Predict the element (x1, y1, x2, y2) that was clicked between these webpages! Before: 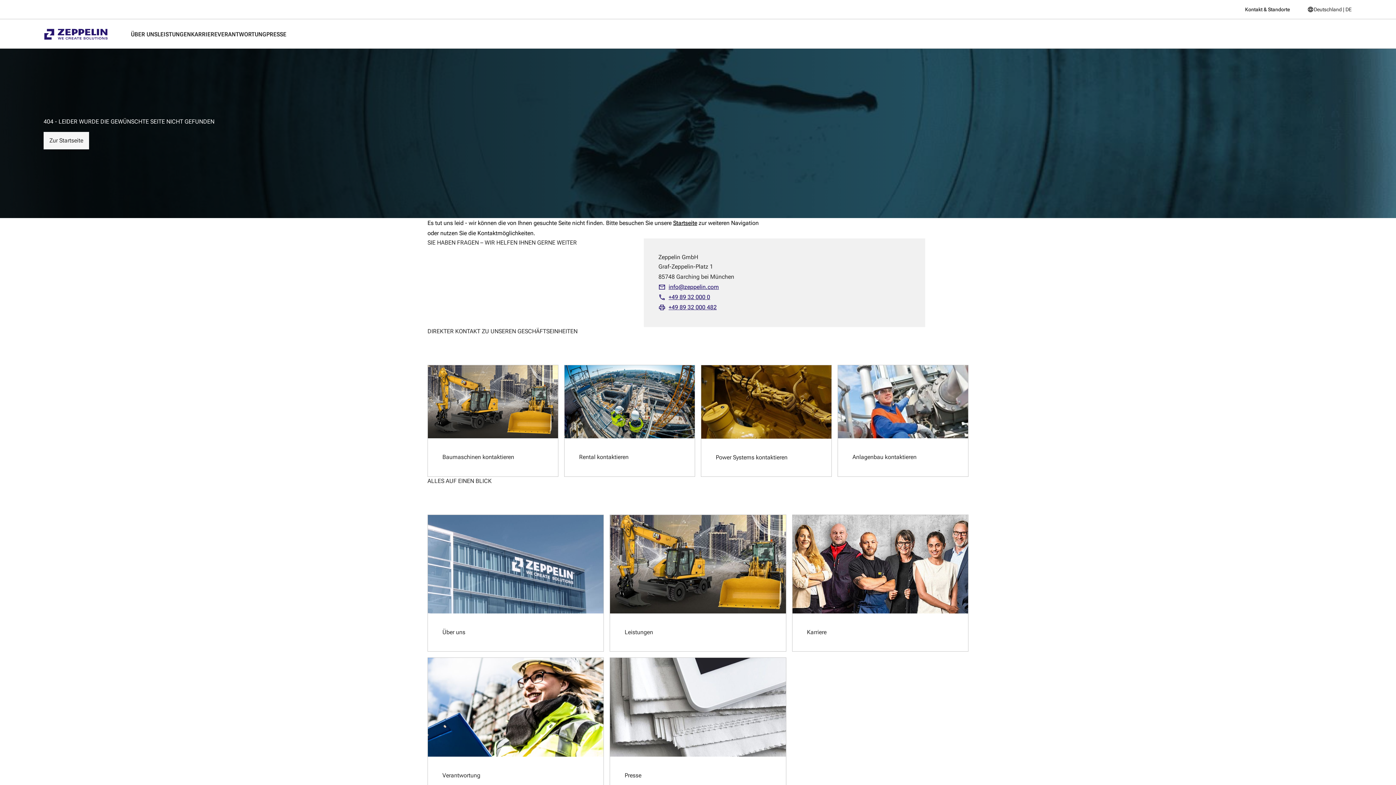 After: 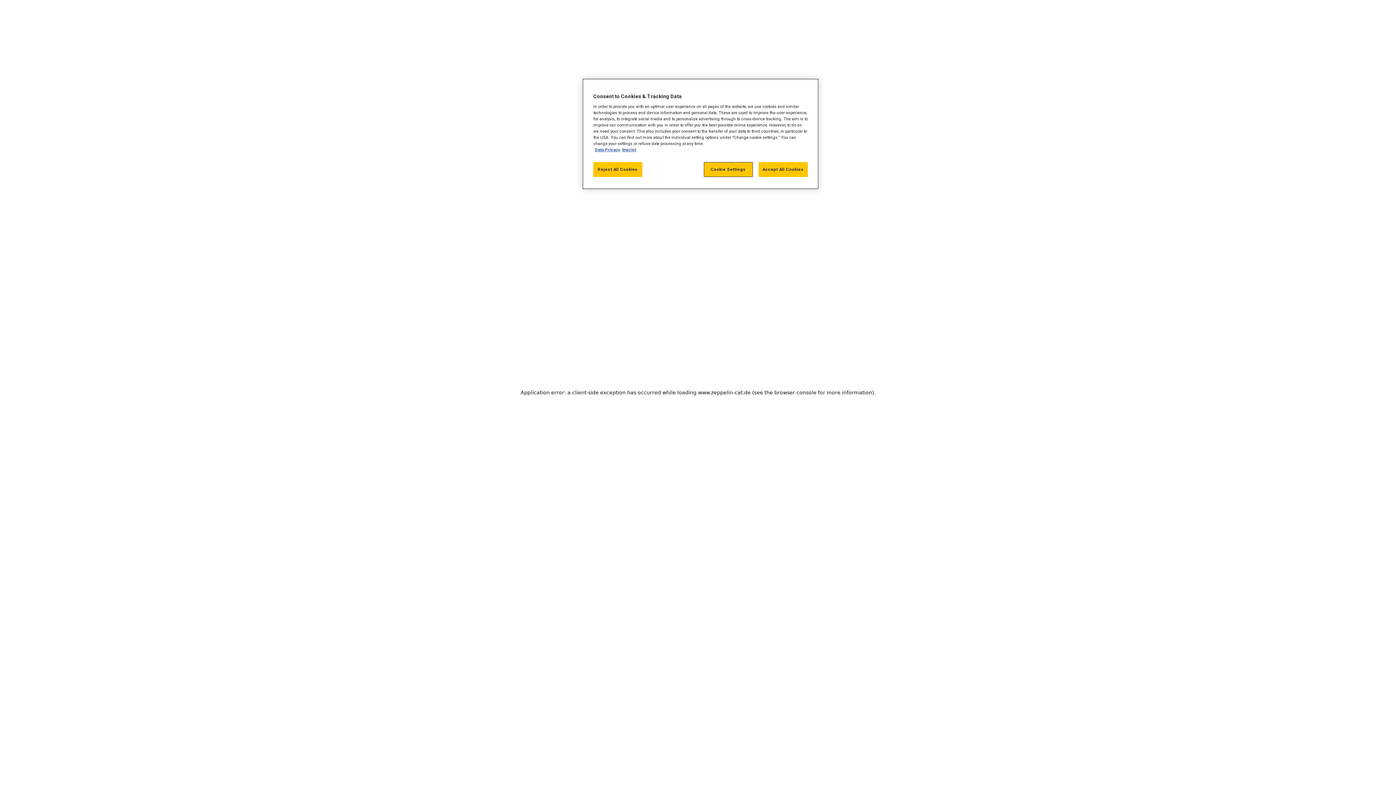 Action: bbox: (442, 453, 514, 461) label: Baumaschinen kontaktieren